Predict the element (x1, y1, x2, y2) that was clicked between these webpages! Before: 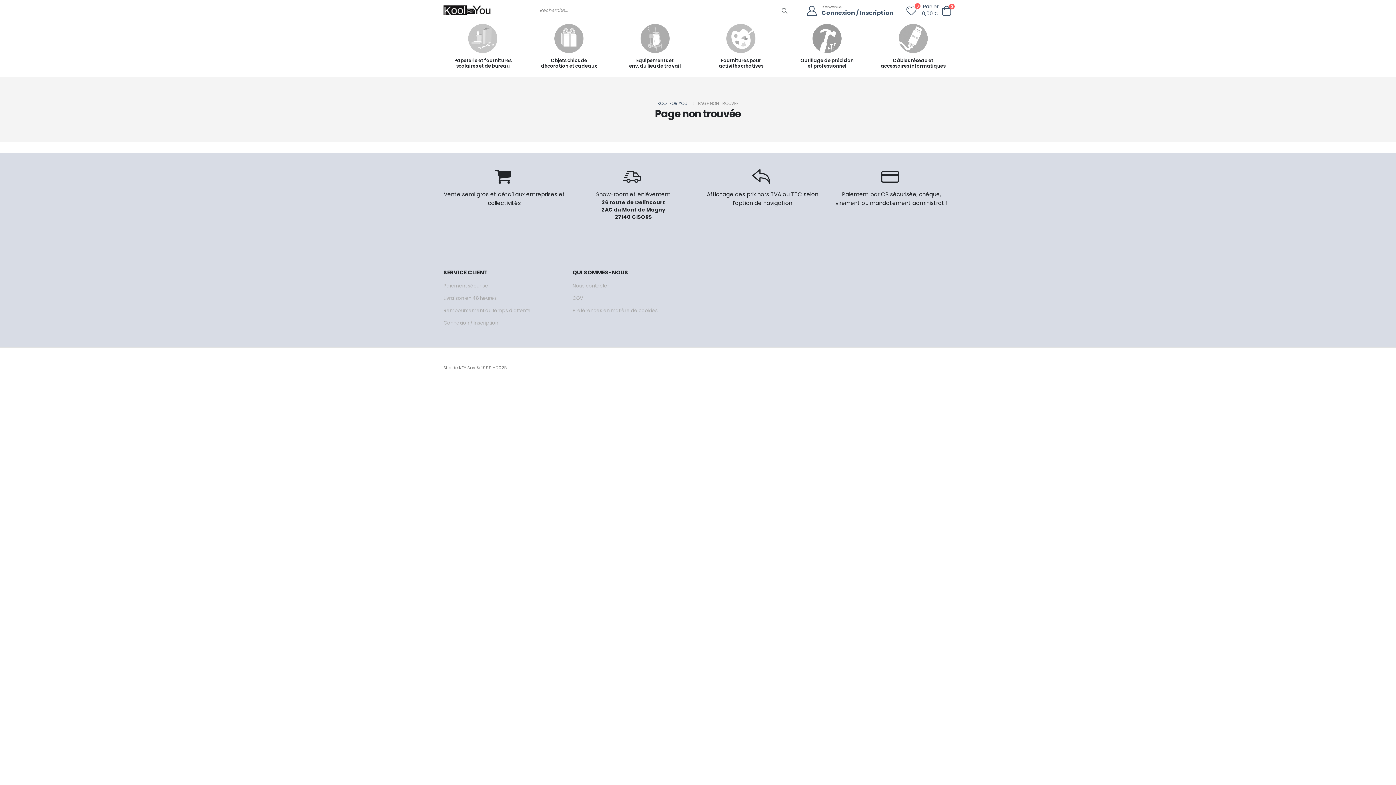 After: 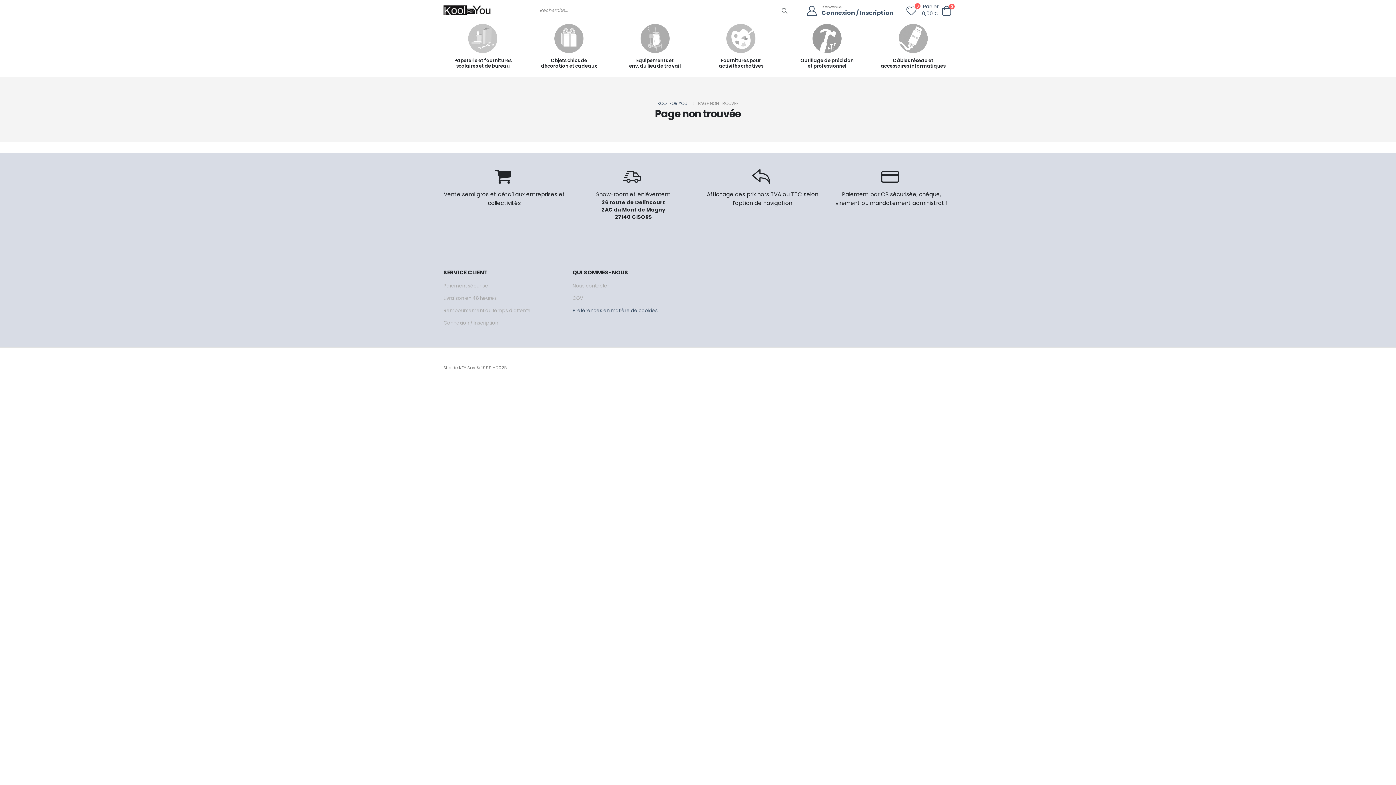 Action: label: Préférences en matière de cookies bbox: (572, 307, 657, 314)